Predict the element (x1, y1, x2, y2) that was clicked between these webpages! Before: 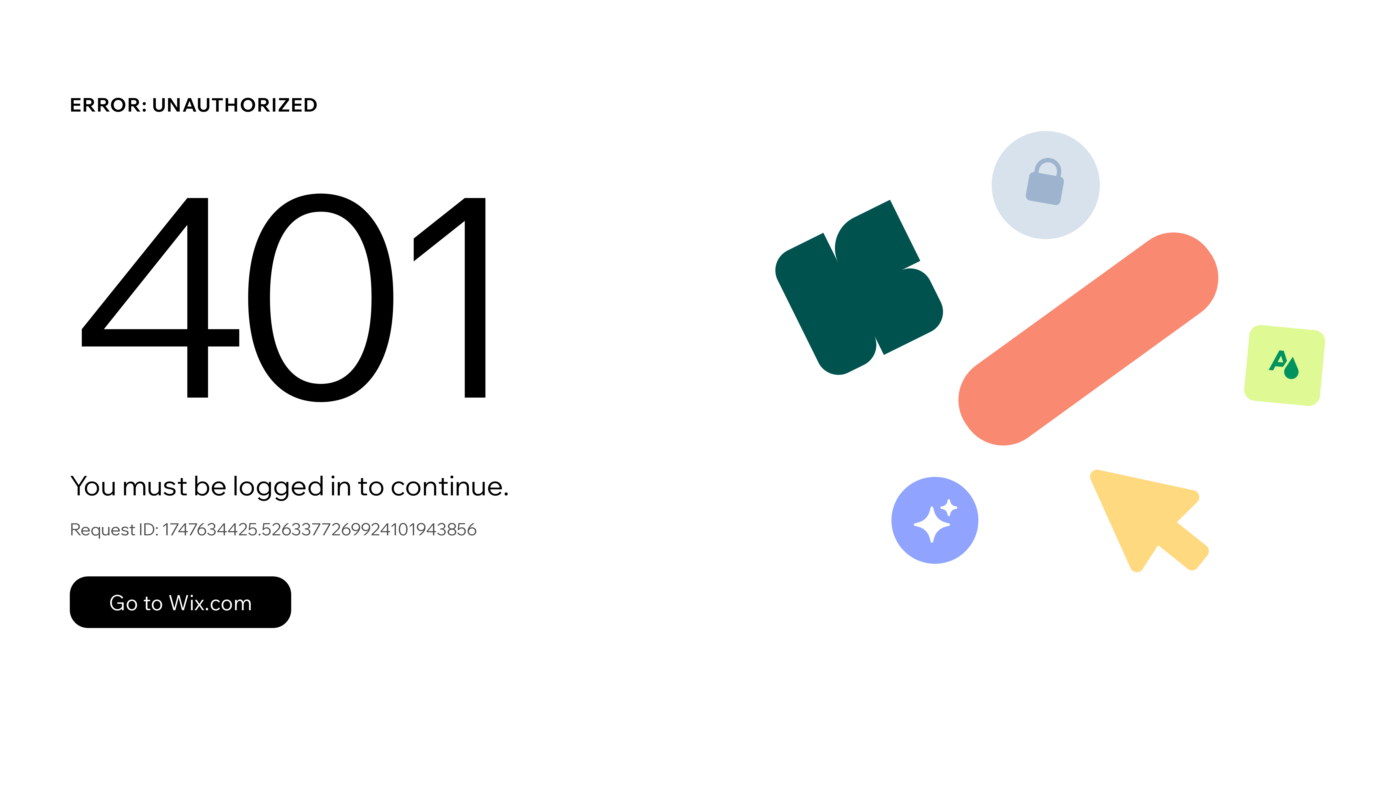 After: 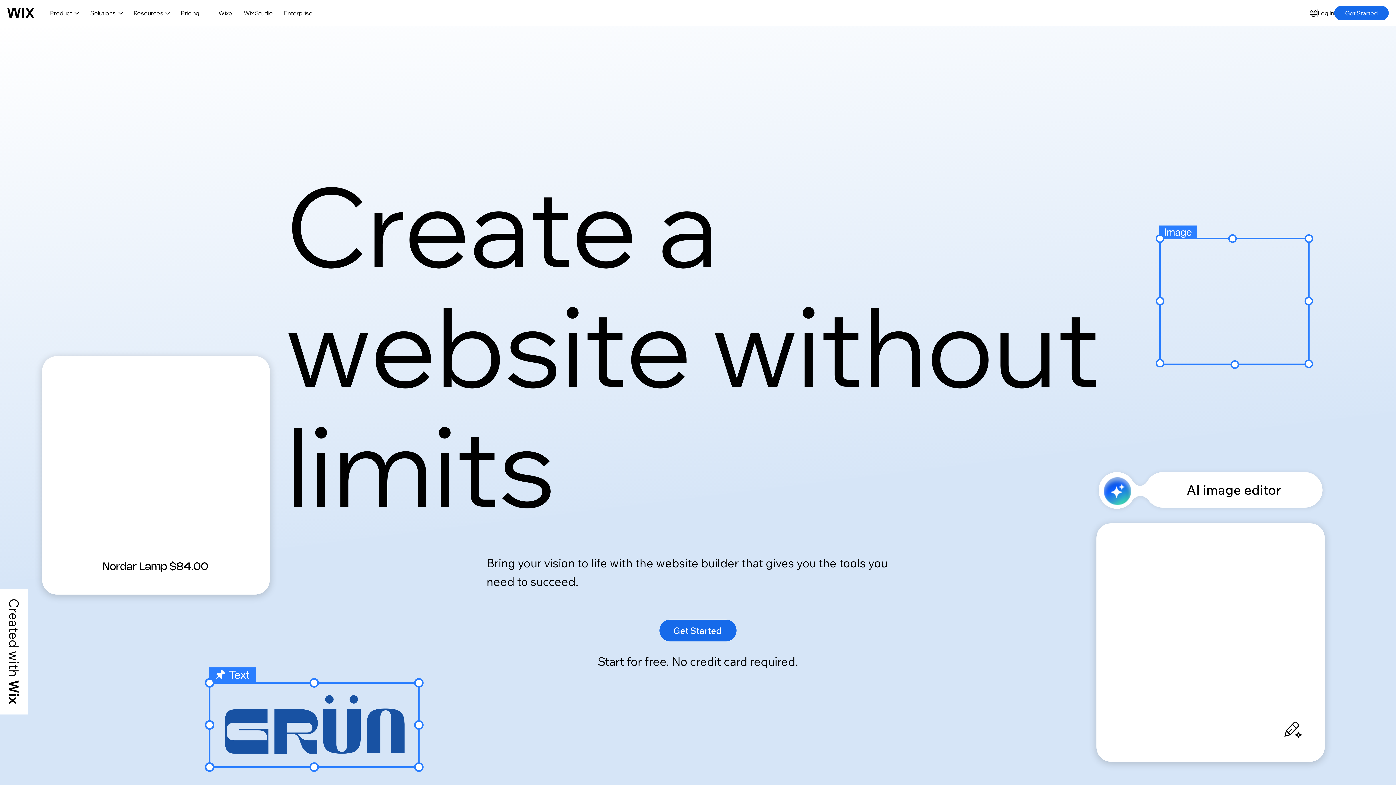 Action: bbox: (69, 576, 291, 628) label: Go to Wix.com